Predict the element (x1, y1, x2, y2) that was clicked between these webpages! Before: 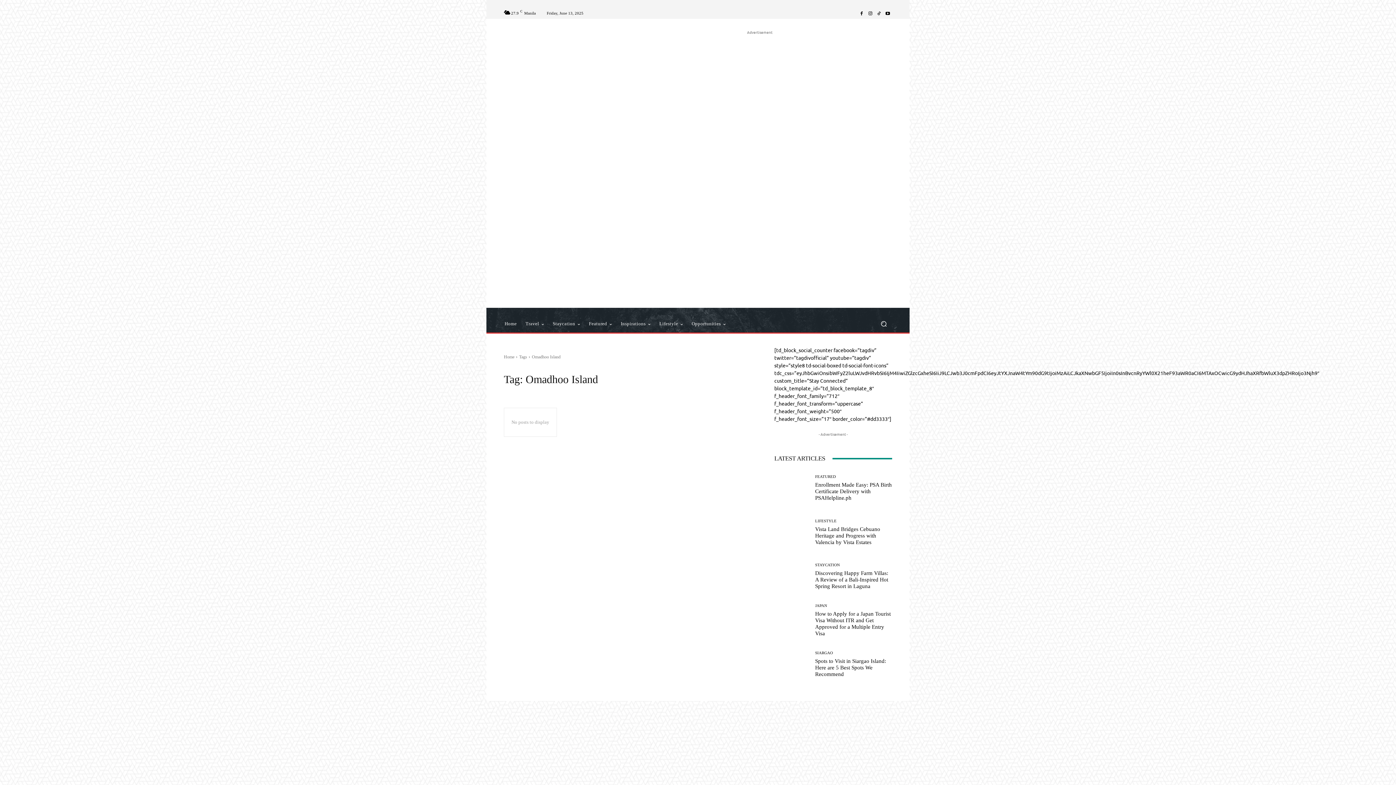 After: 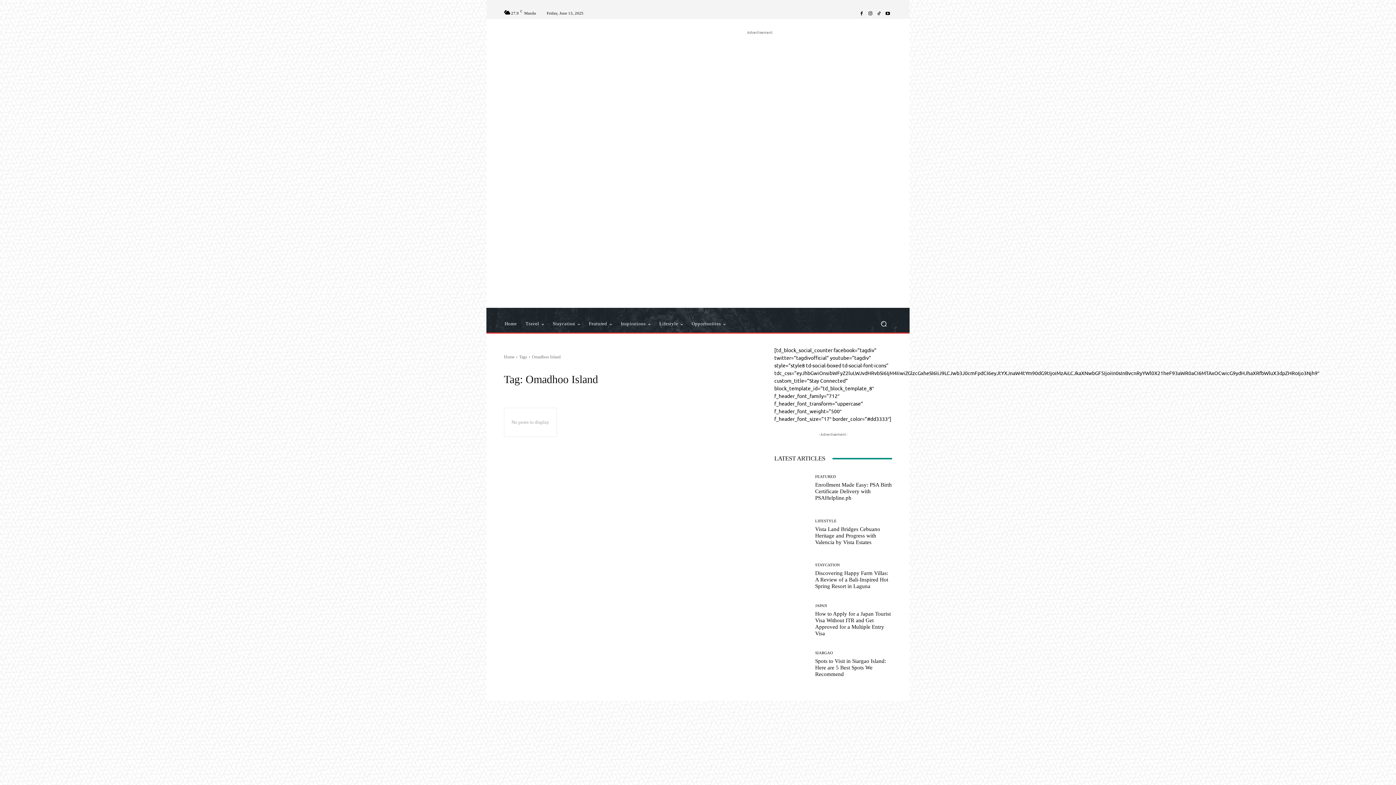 Action: bbox: (818, 438, 848, 438)